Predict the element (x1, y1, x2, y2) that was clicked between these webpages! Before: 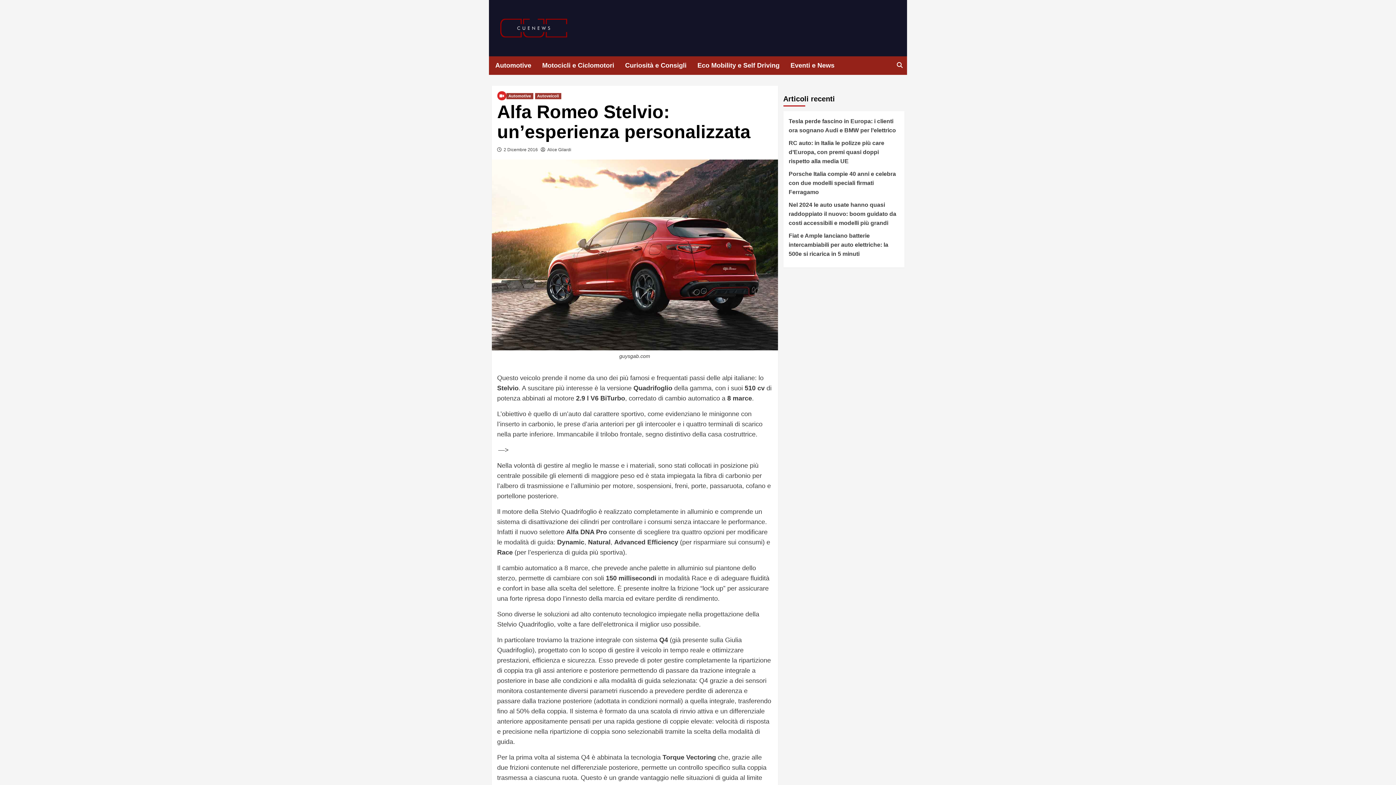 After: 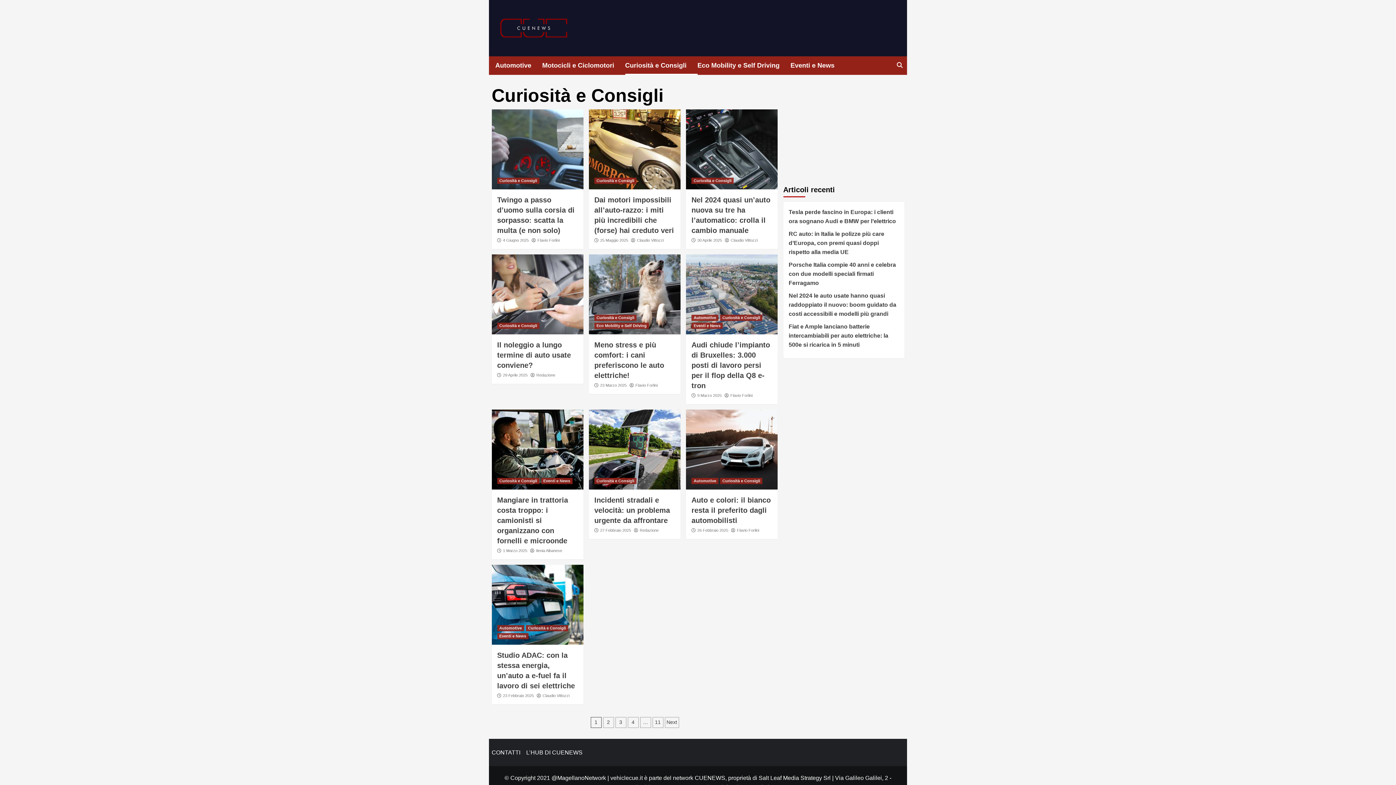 Action: label: Curiosità e Consigli bbox: (625, 56, 697, 74)